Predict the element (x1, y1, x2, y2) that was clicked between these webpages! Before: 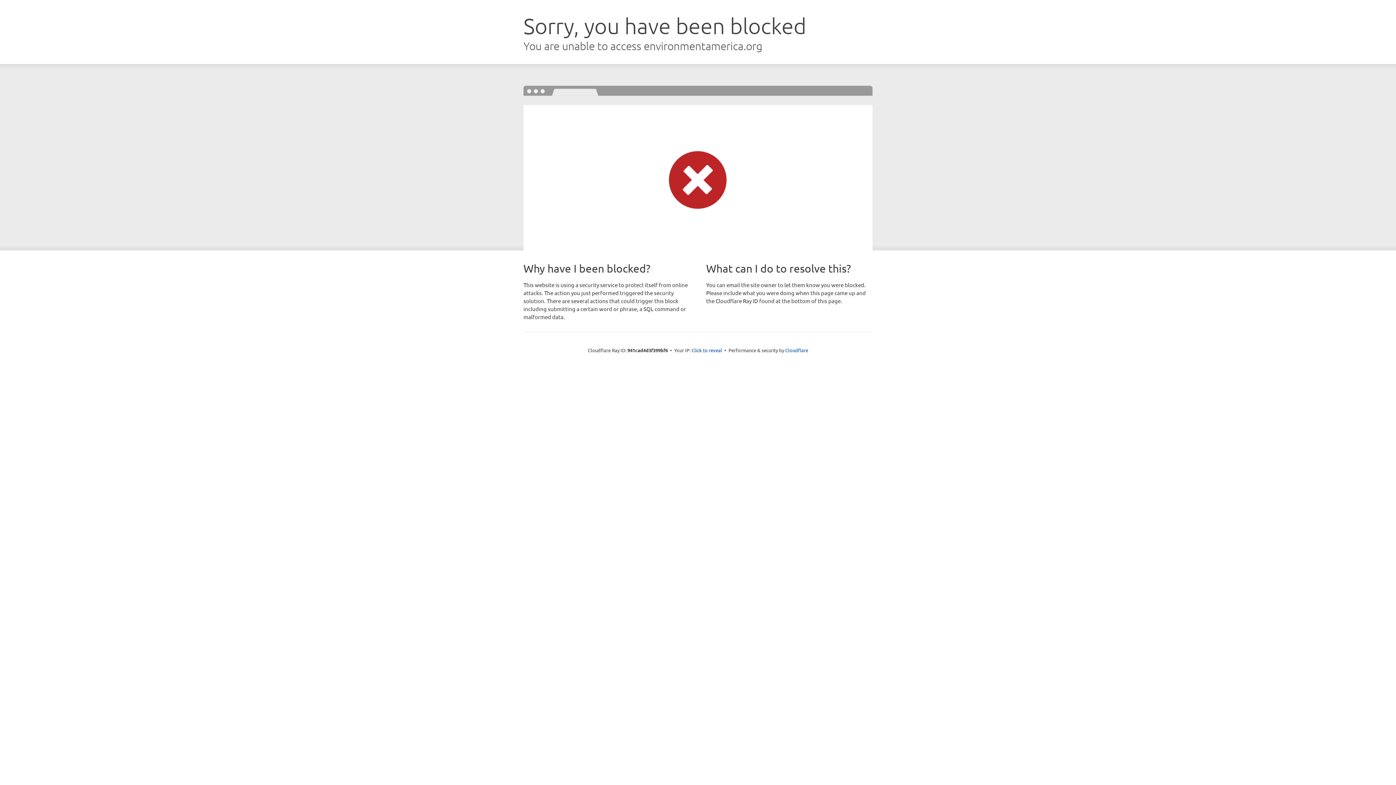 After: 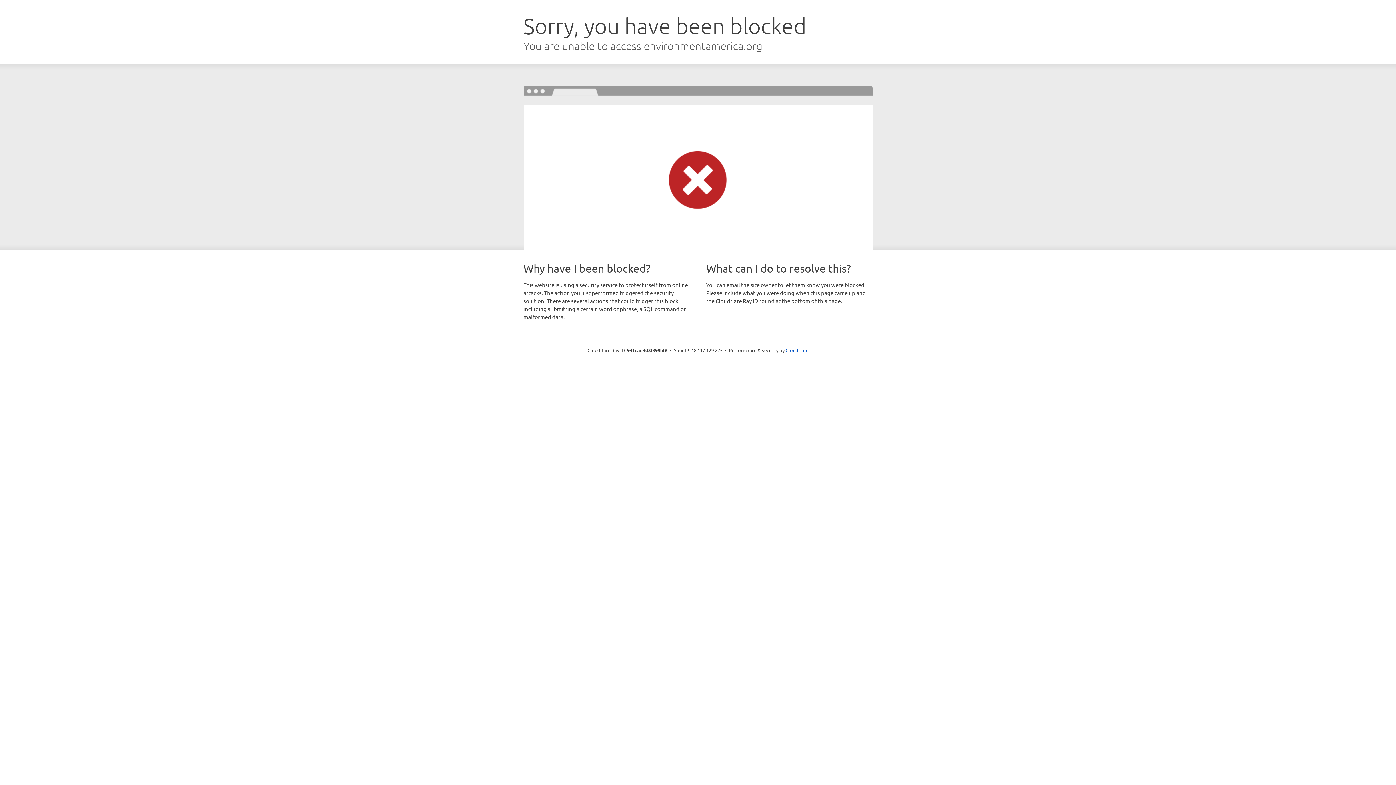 Action: bbox: (691, 346, 722, 353) label: Click to reveal